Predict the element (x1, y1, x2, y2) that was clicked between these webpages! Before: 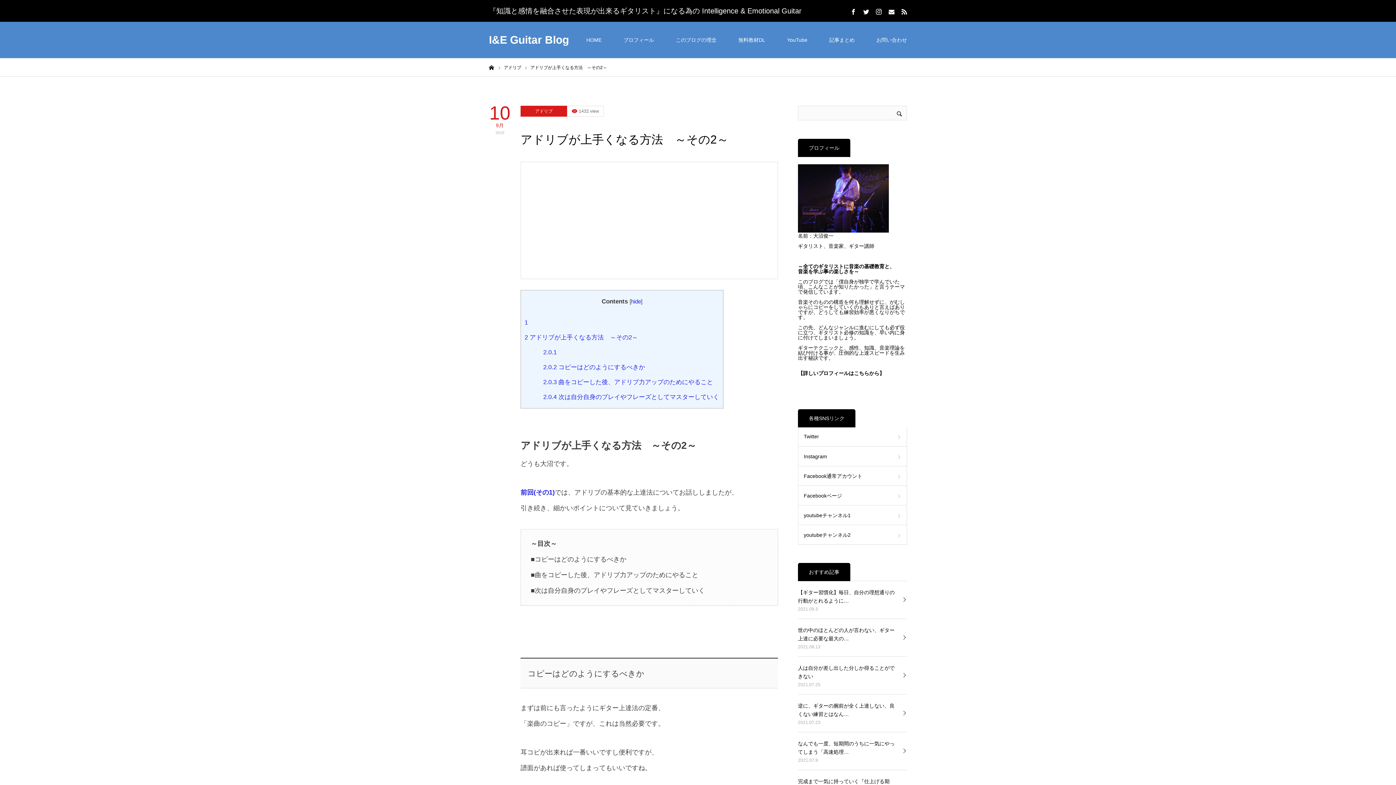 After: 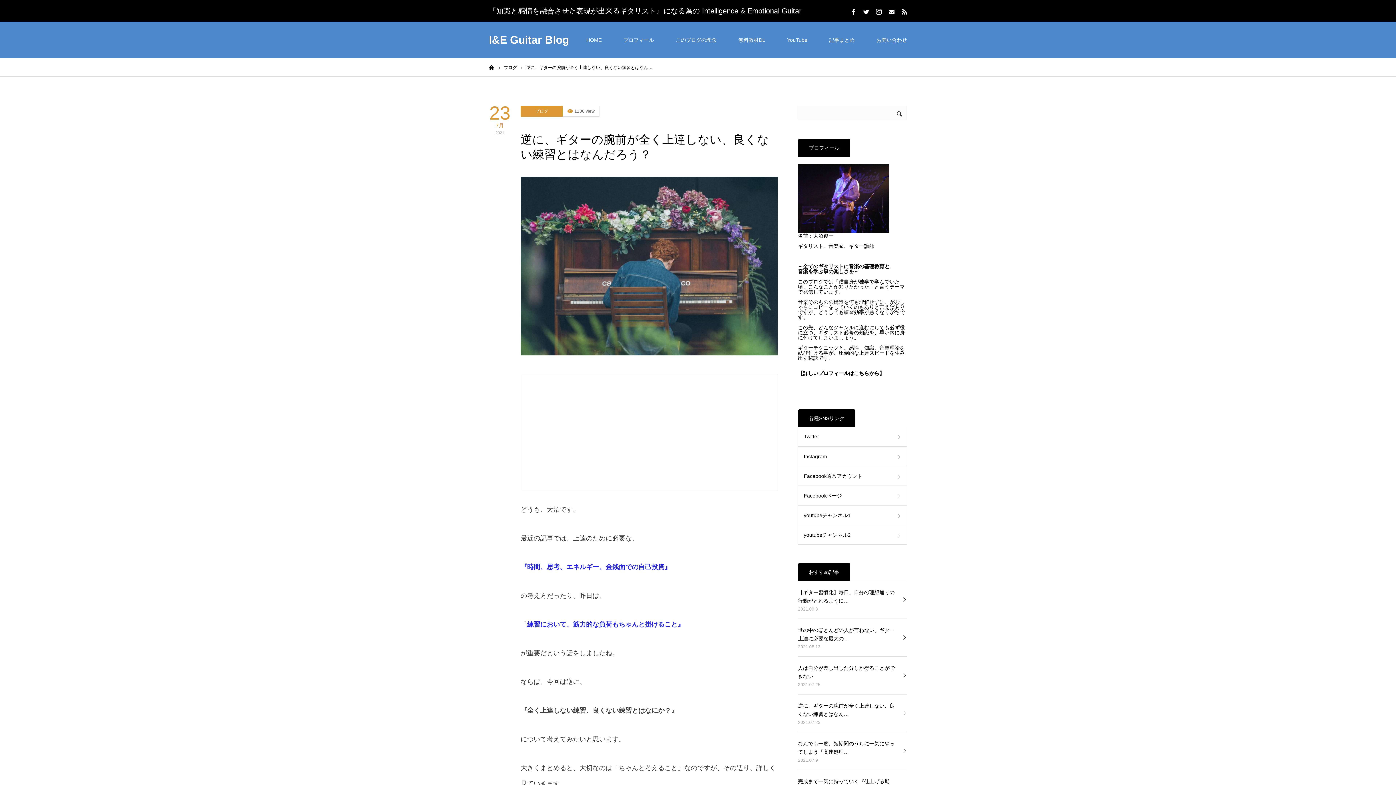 Action: bbox: (798, 702, 896, 718) label: 逆に、ギターの腕前が全く上達しない、良くない練習とはなん…